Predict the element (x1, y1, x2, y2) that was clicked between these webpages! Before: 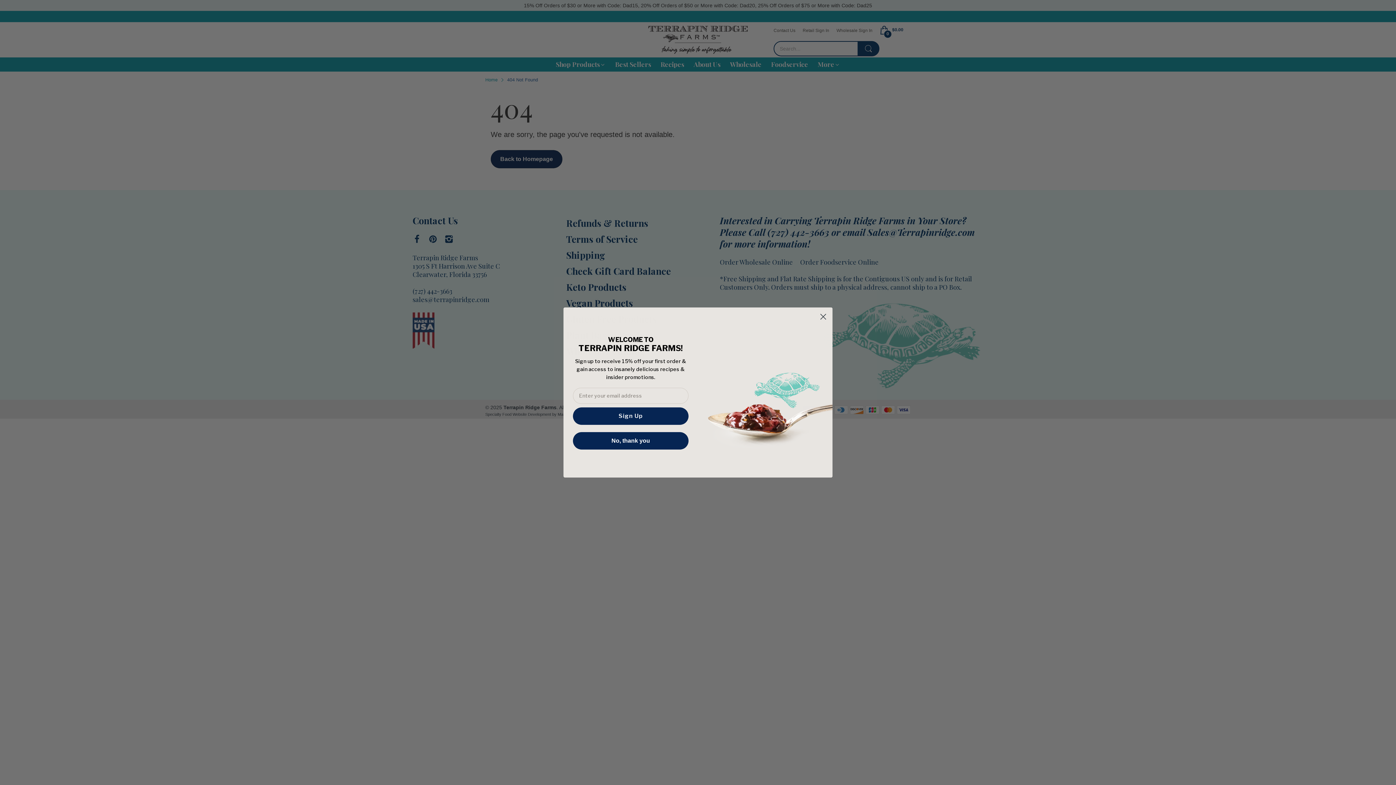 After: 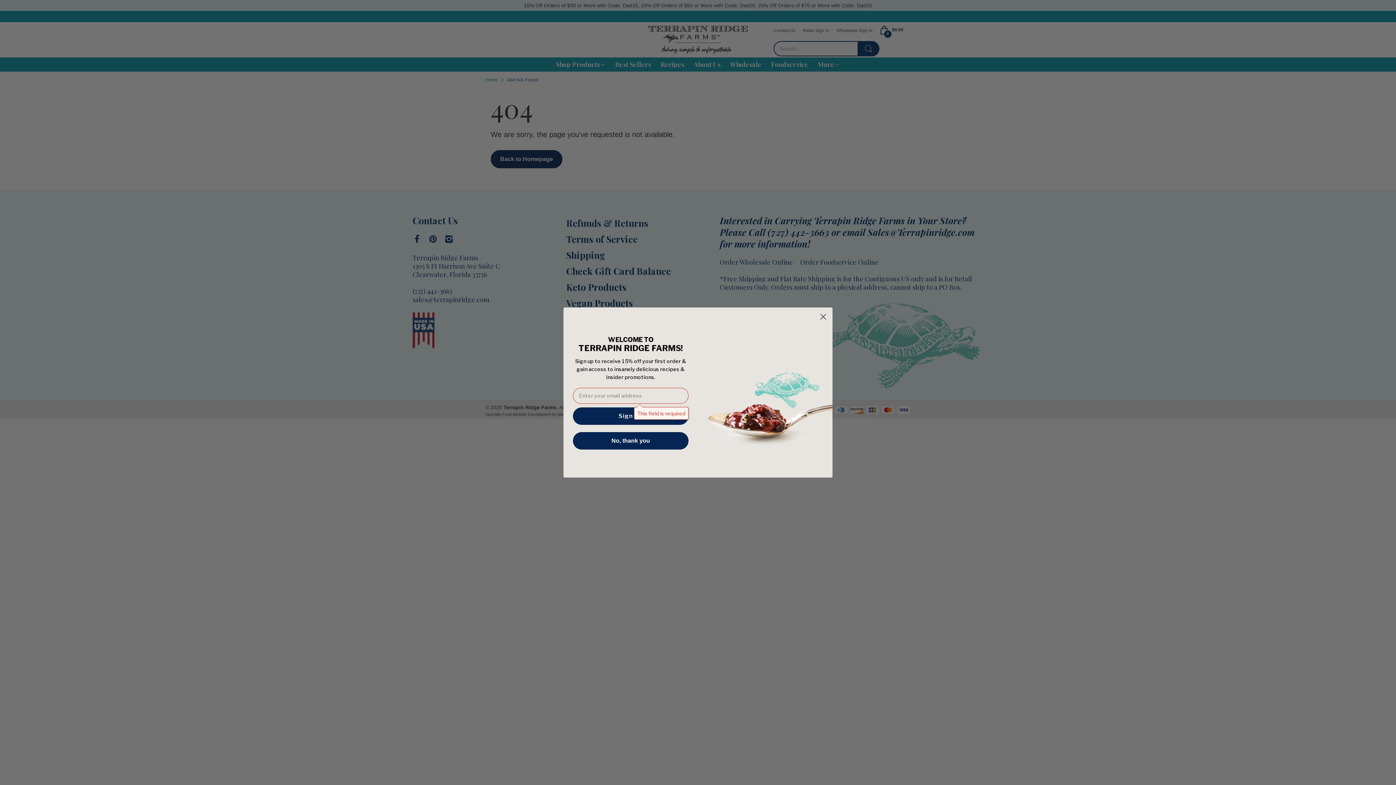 Action: label: Sign Up bbox: (573, 407, 688, 424)